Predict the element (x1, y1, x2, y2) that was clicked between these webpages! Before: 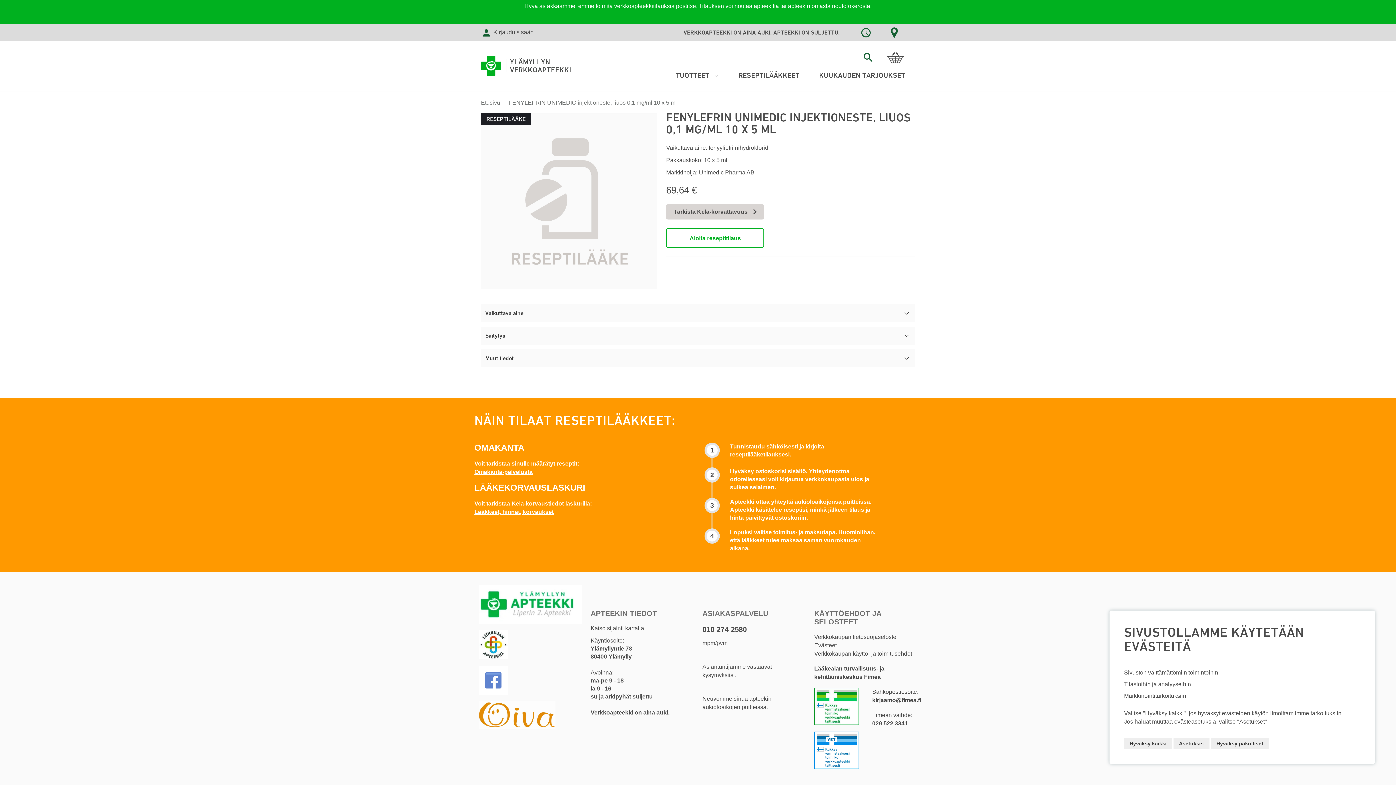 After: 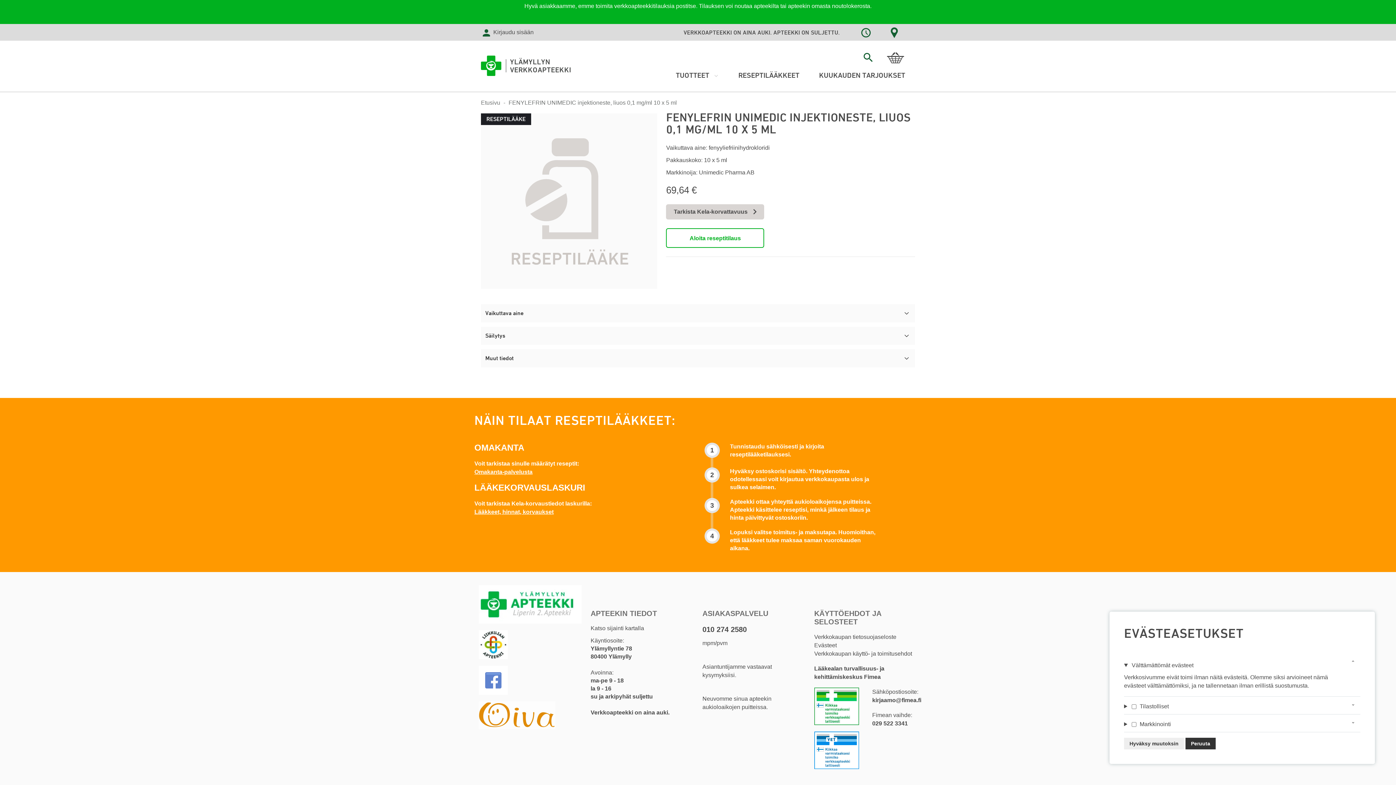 Action: bbox: (1173, 738, 1209, 749) label: Asetukset